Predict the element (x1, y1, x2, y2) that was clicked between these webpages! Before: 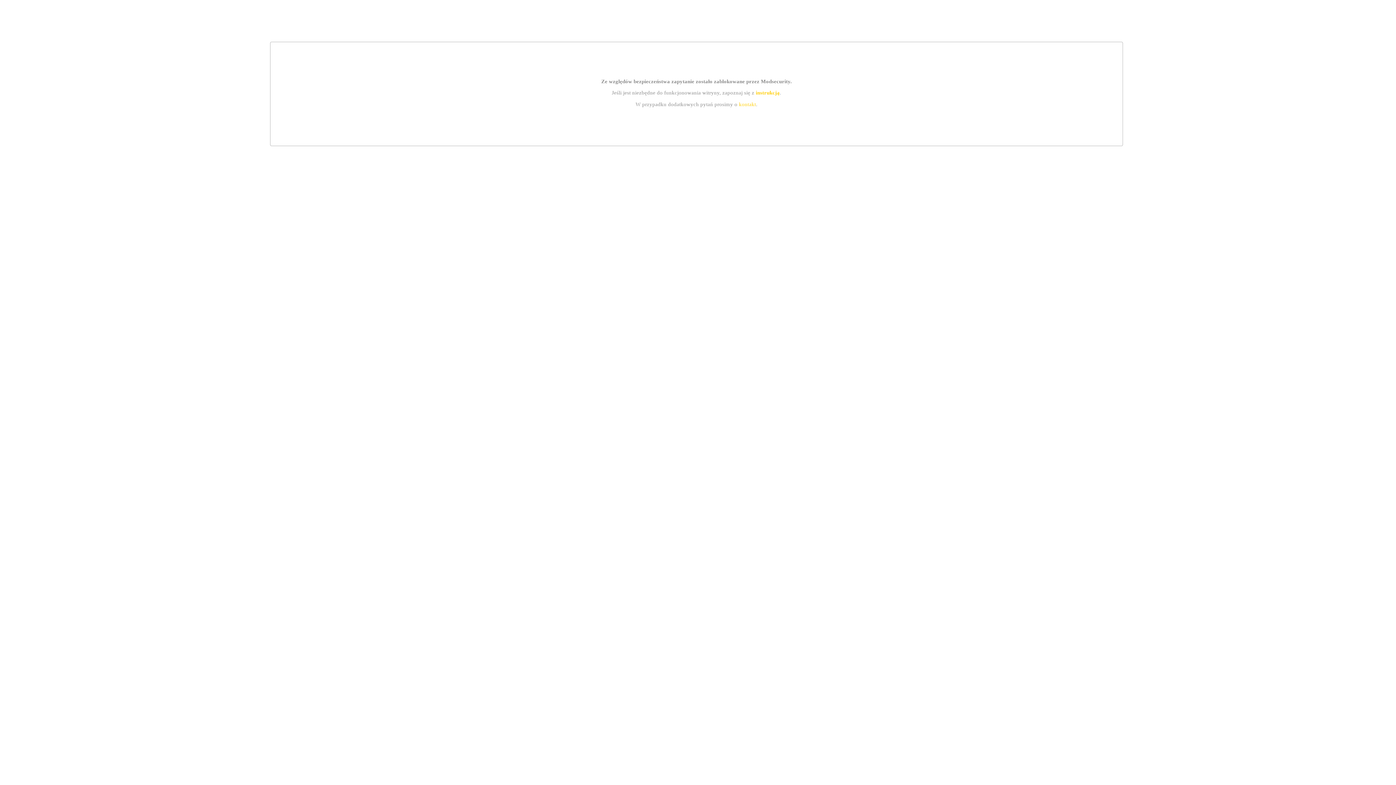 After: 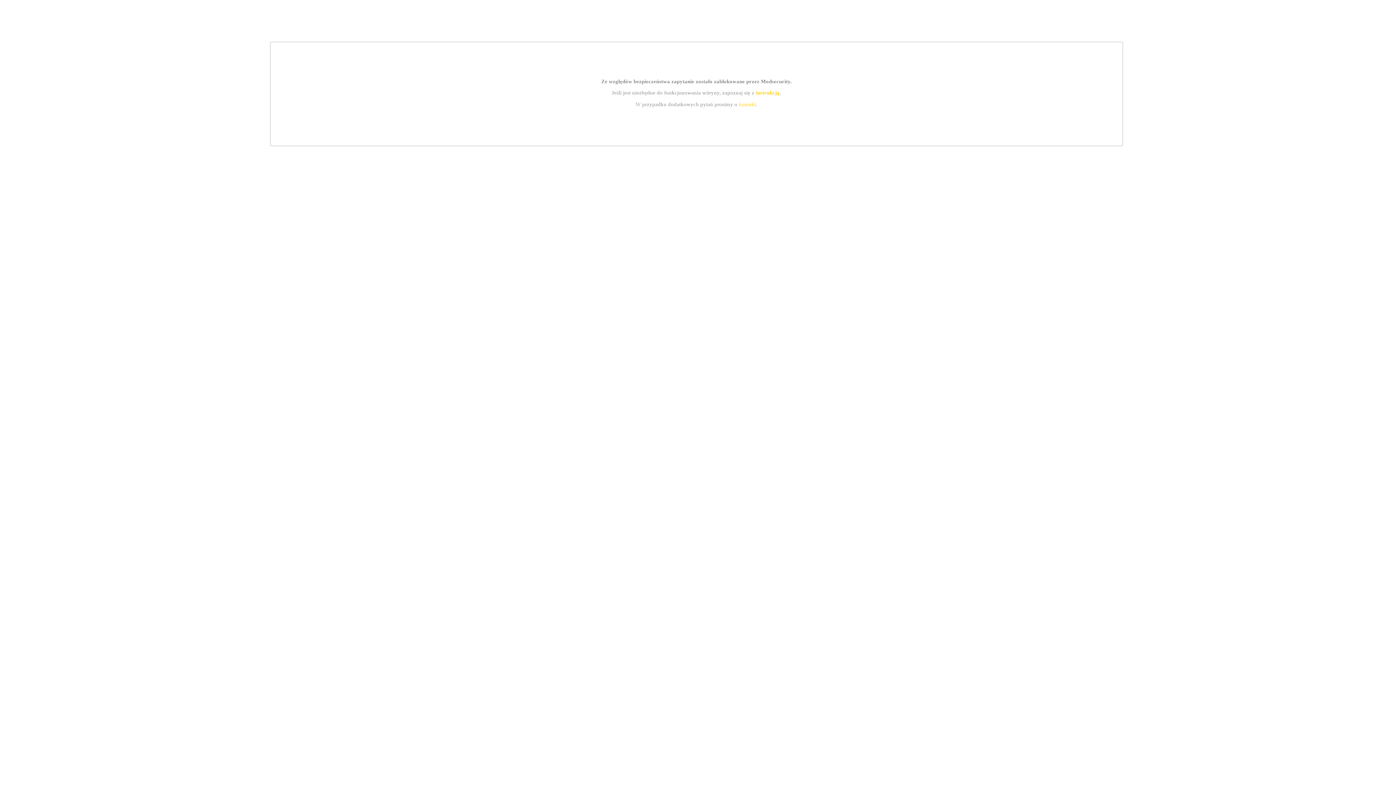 Action: bbox: (739, 101, 756, 107) label: kontakt